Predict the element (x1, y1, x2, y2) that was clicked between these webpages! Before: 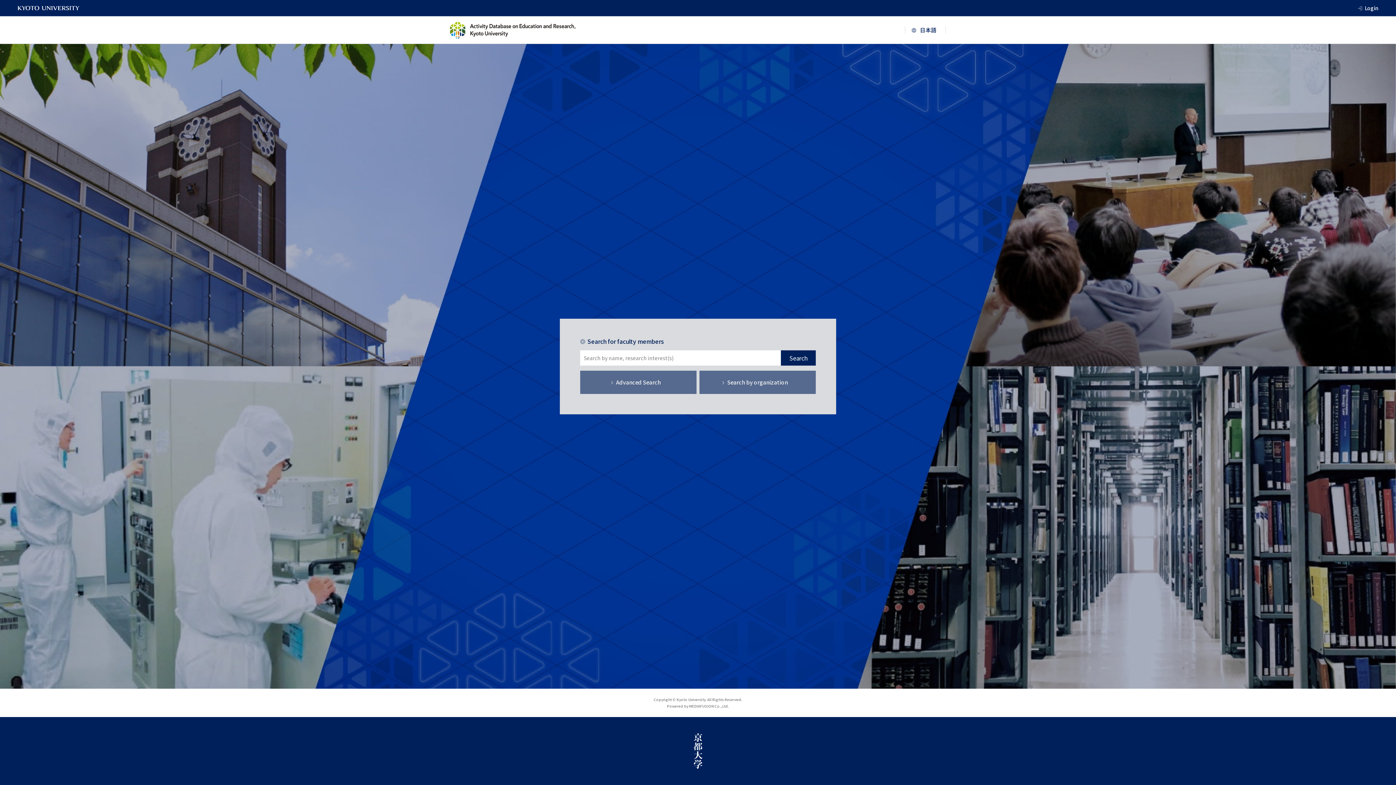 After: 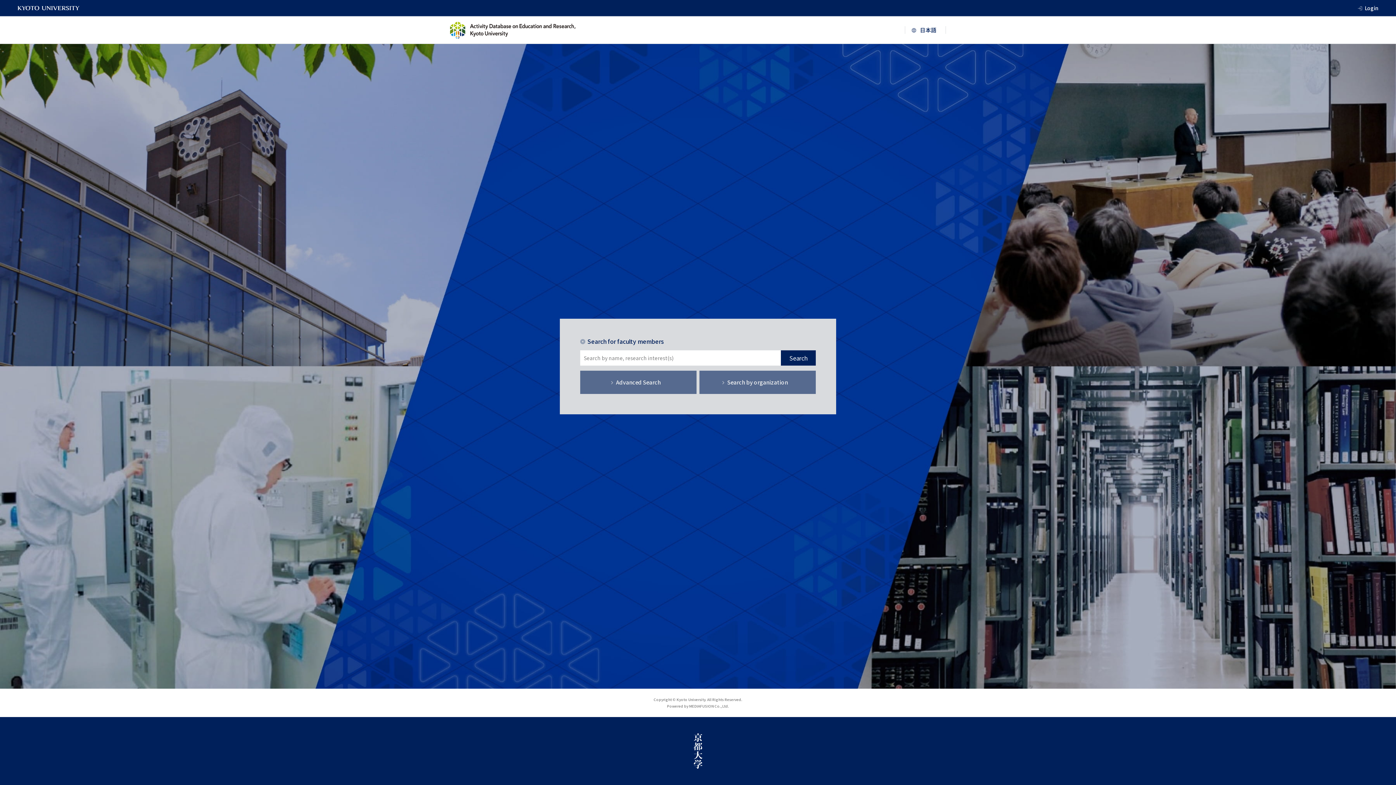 Action: bbox: (450, 21, 575, 38)